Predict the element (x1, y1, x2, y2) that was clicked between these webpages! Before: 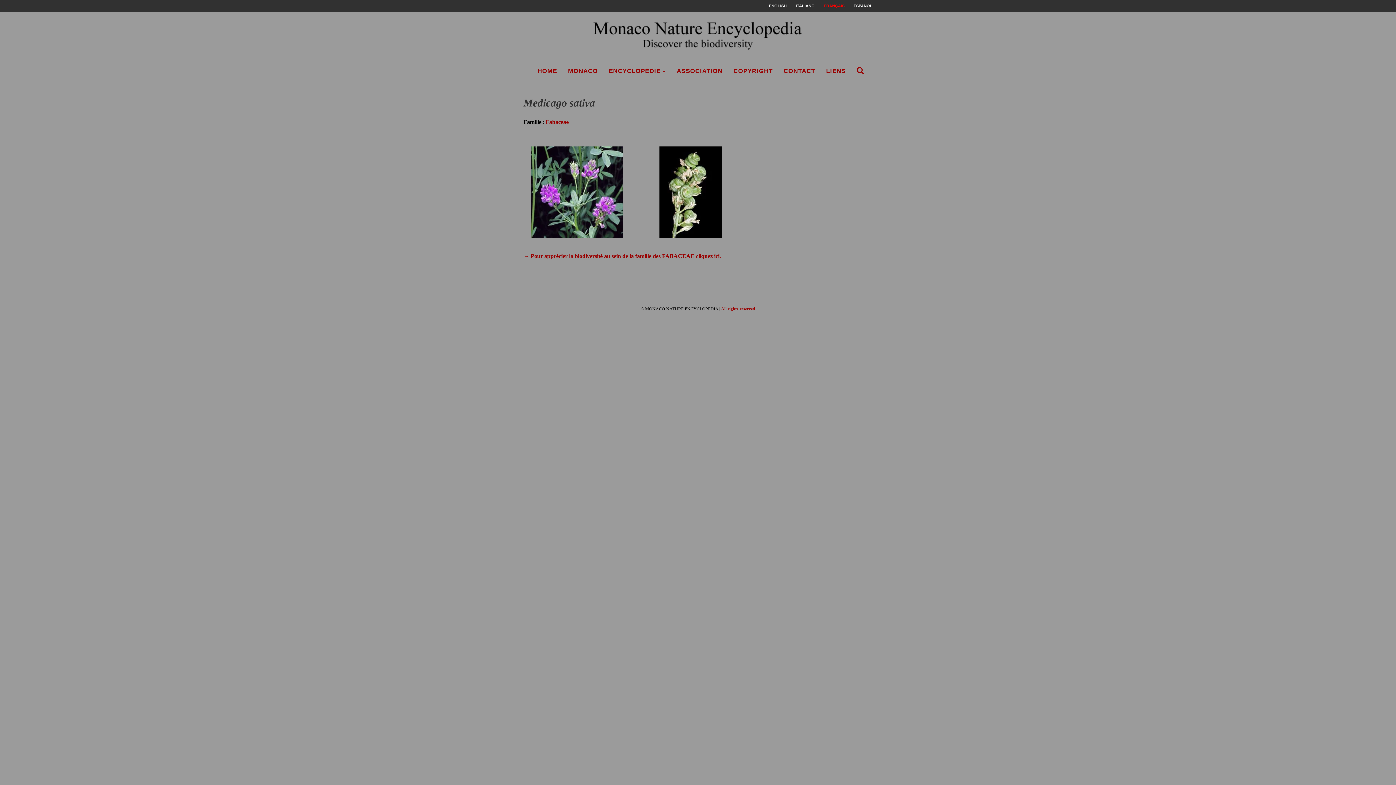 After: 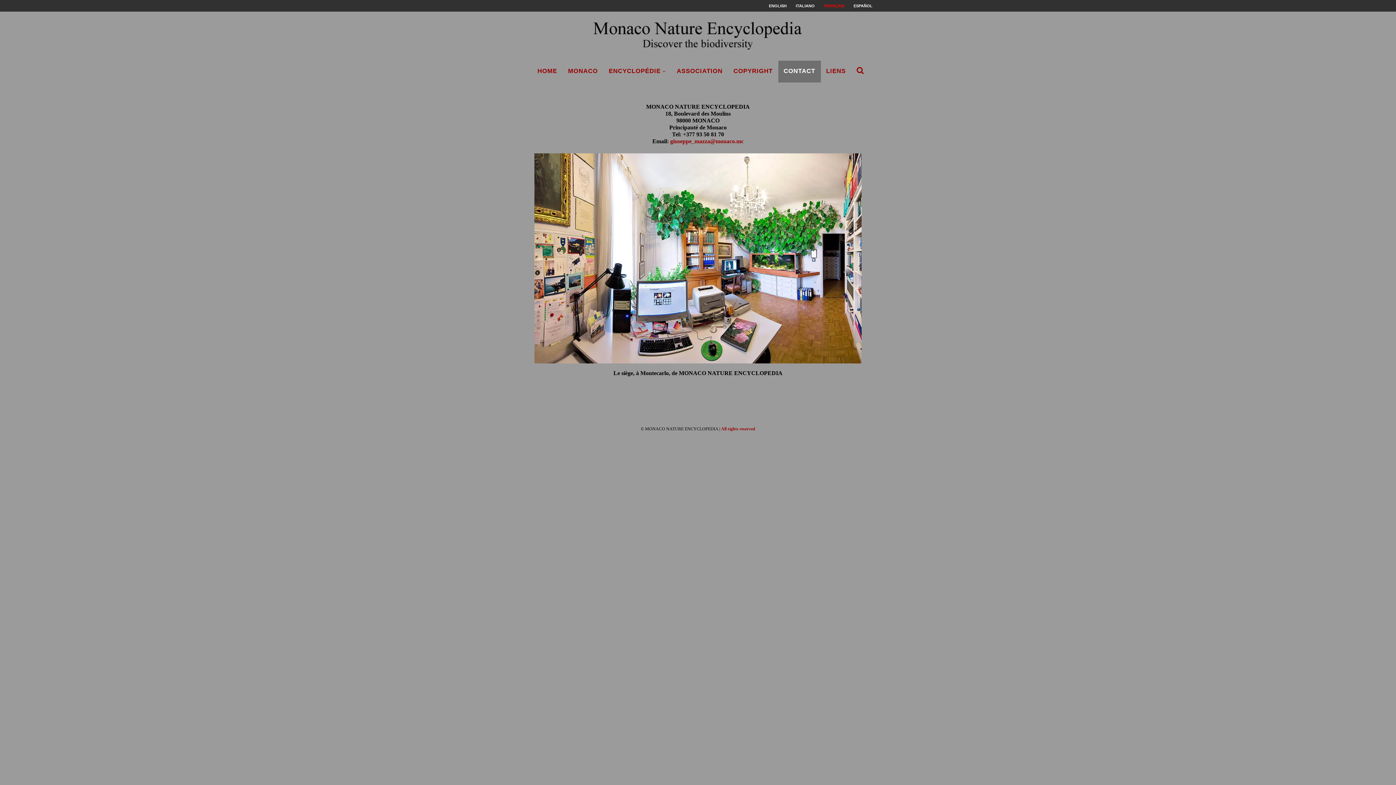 Action: label: CONTACT bbox: (778, 60, 820, 82)